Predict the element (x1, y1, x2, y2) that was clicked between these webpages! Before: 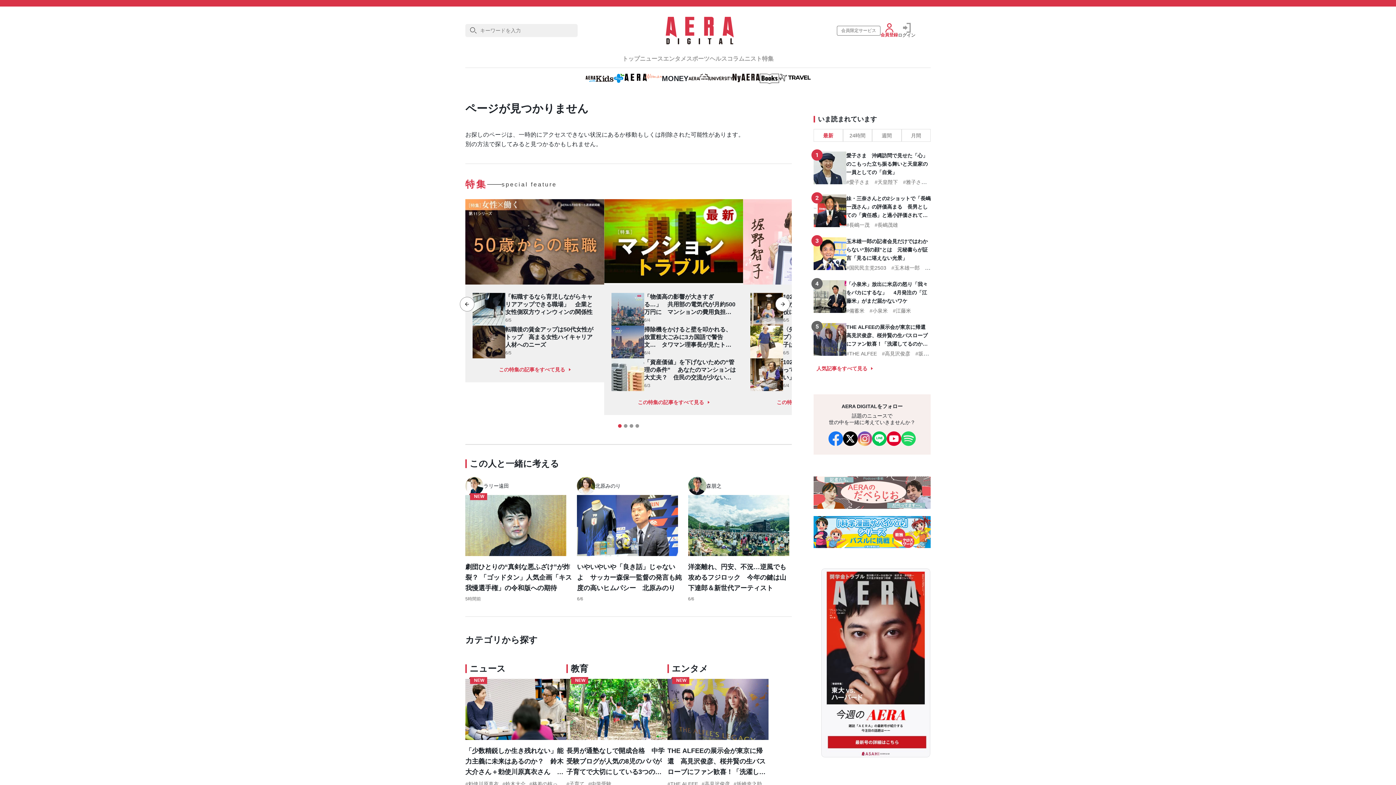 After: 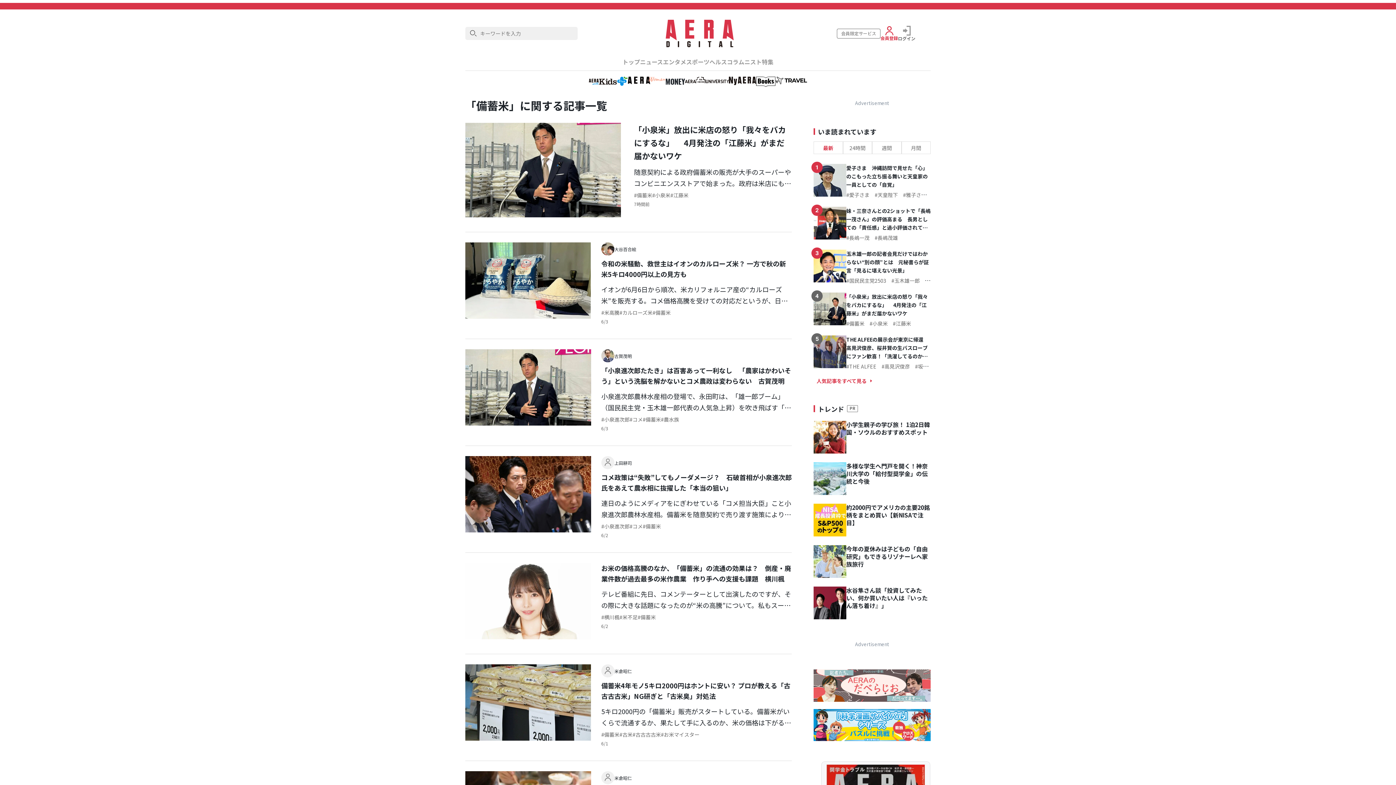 Action: label: 備蓄米 bbox: (846, 308, 864, 313)